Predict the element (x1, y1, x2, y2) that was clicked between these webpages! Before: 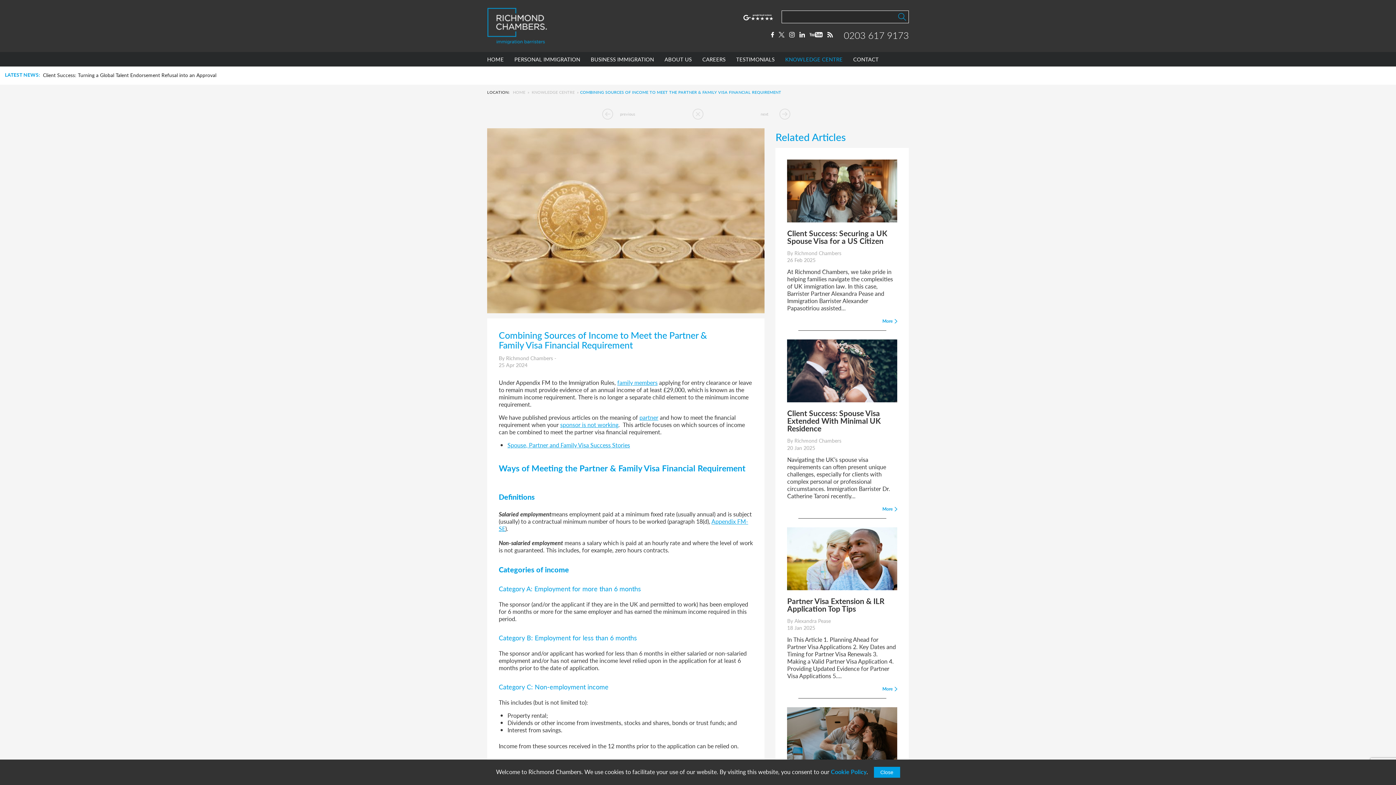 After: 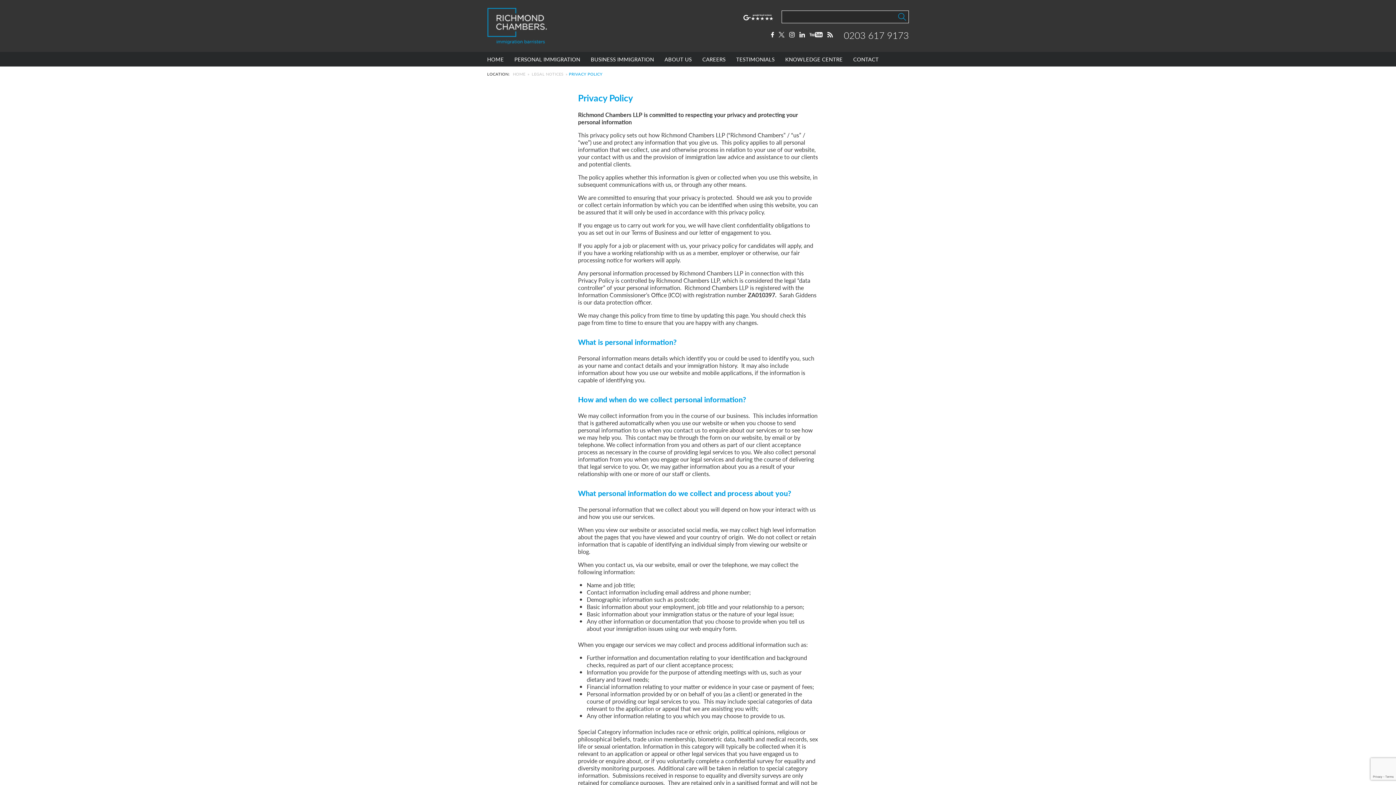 Action: label: Cookie Policy bbox: (831, 768, 866, 776)